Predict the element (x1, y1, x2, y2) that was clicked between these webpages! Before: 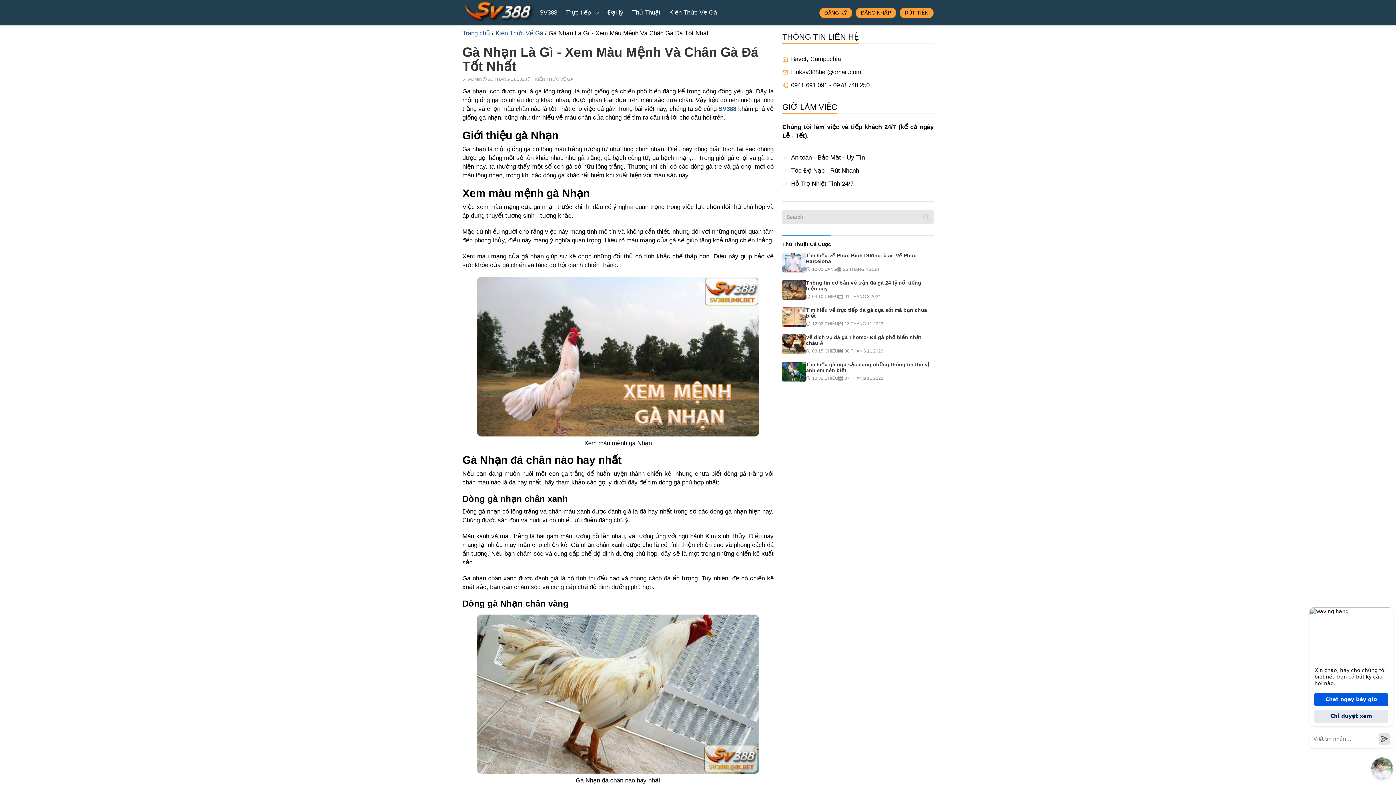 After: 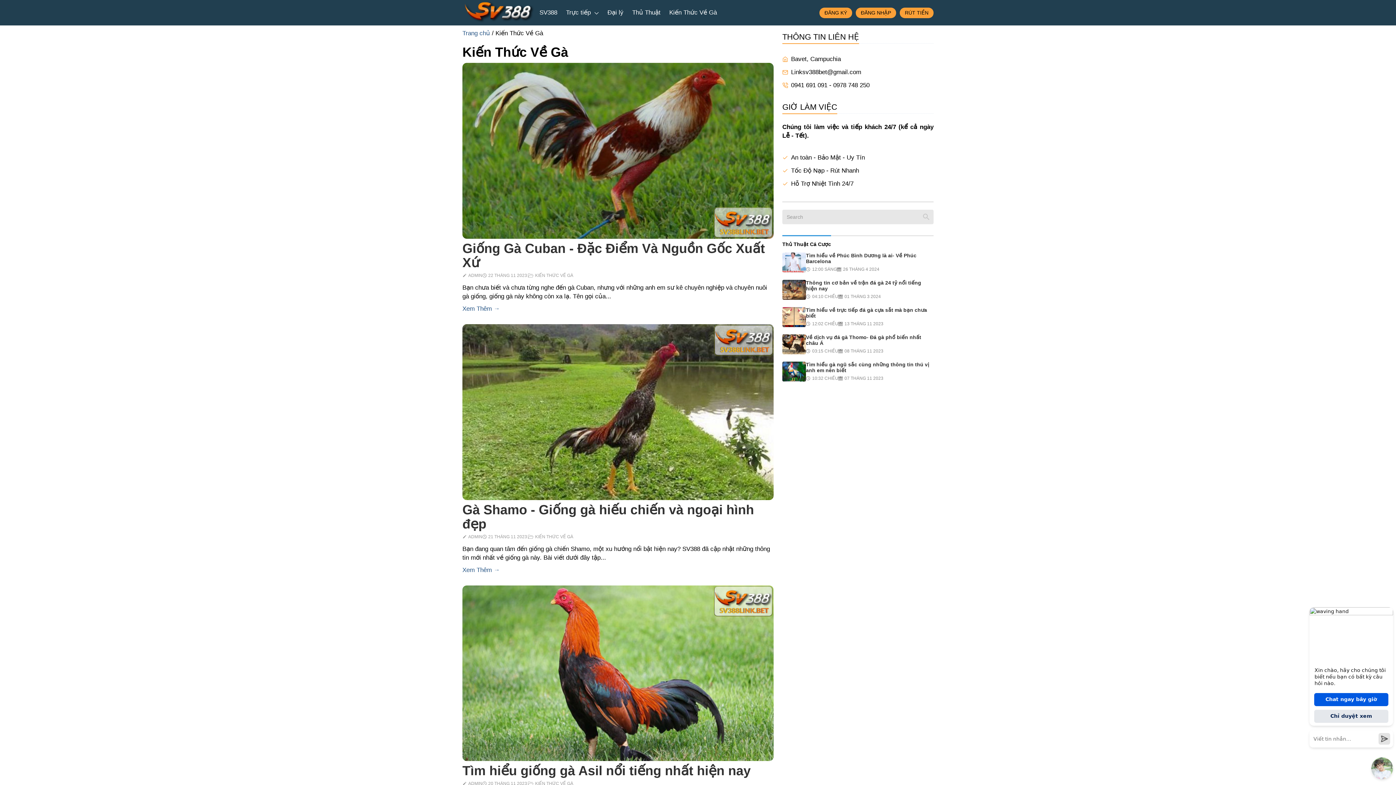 Action: label: KIẾN THỨC VỀ GÀ bbox: (535, 74, 573, 83)